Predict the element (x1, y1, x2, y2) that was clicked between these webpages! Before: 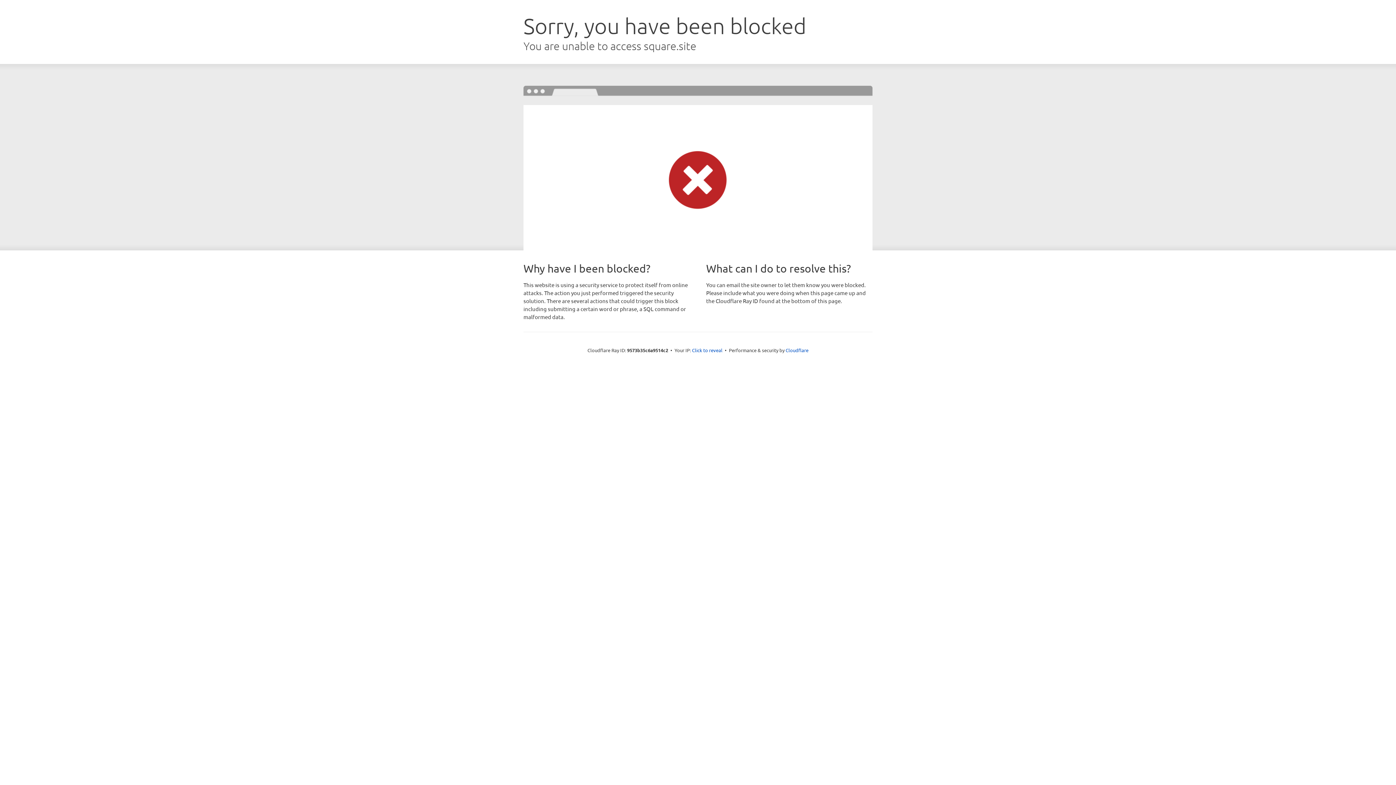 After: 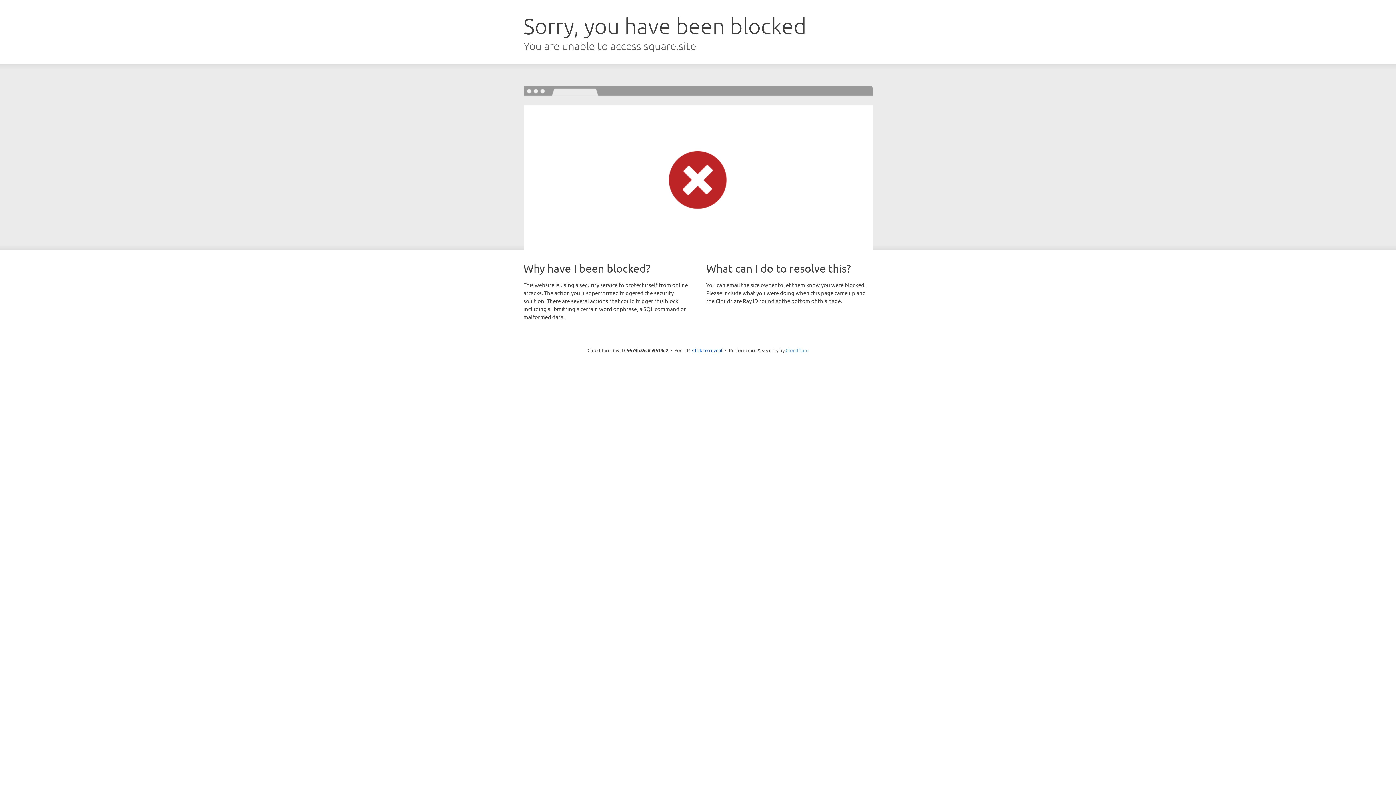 Action: label: Cloudflare bbox: (785, 347, 808, 353)